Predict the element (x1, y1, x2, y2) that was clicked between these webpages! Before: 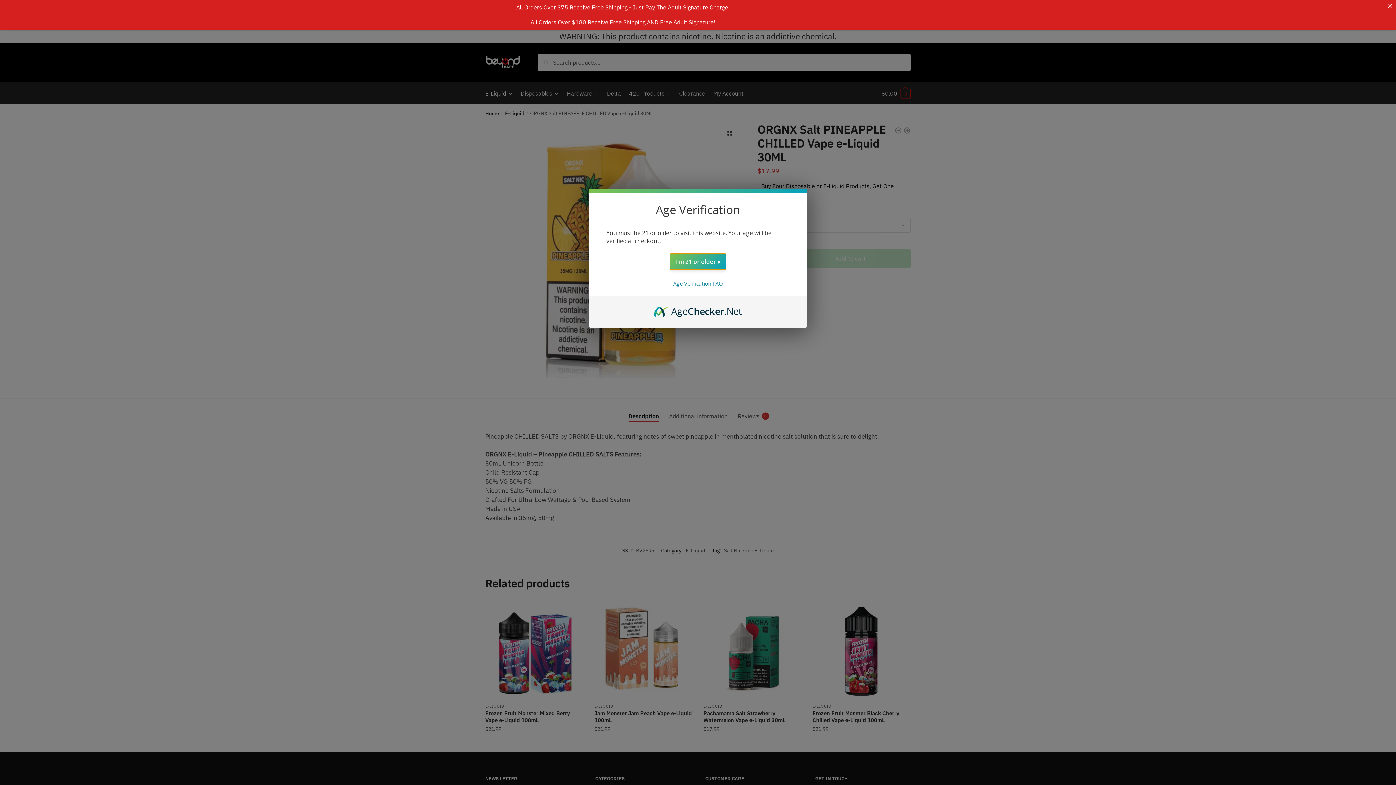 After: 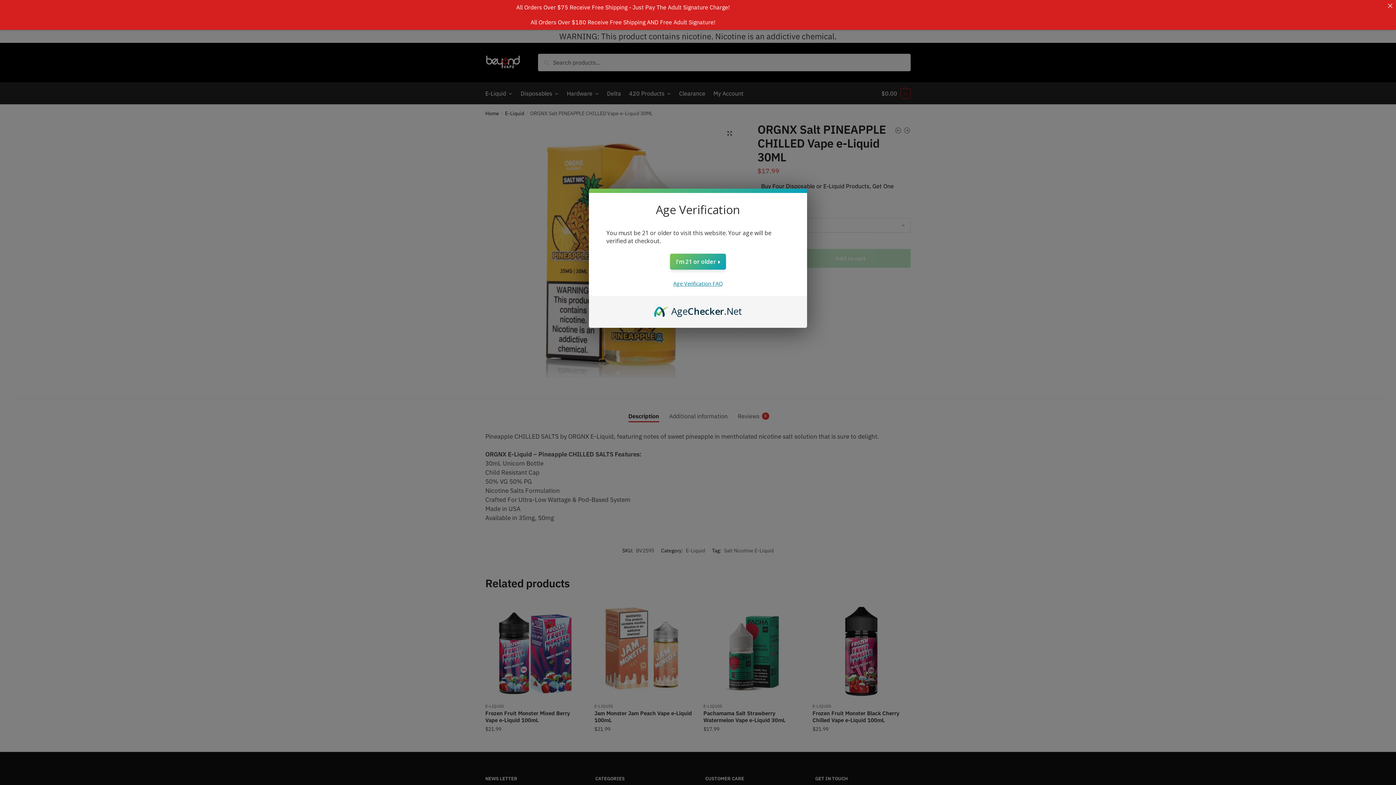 Action: bbox: (673, 280, 722, 287) label: Age Verification FAQ